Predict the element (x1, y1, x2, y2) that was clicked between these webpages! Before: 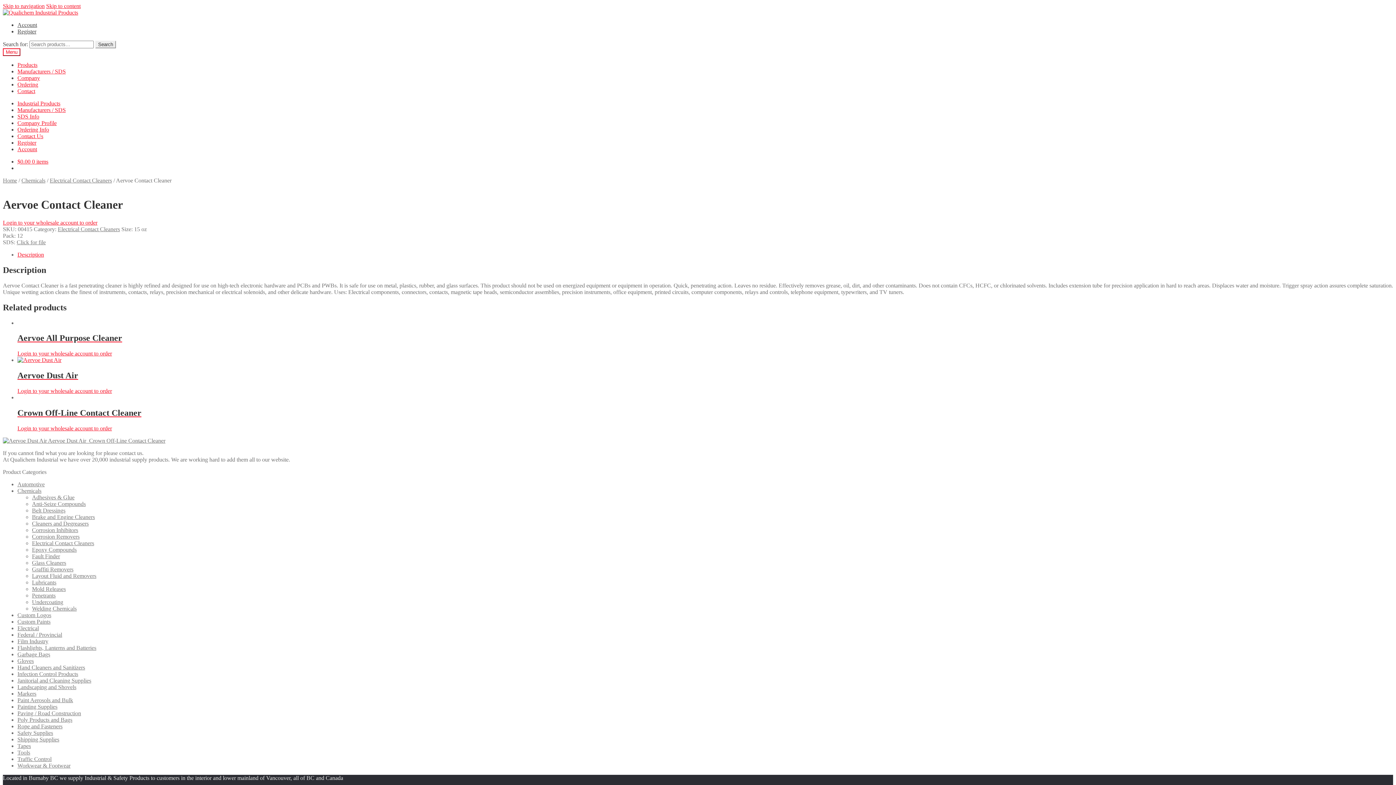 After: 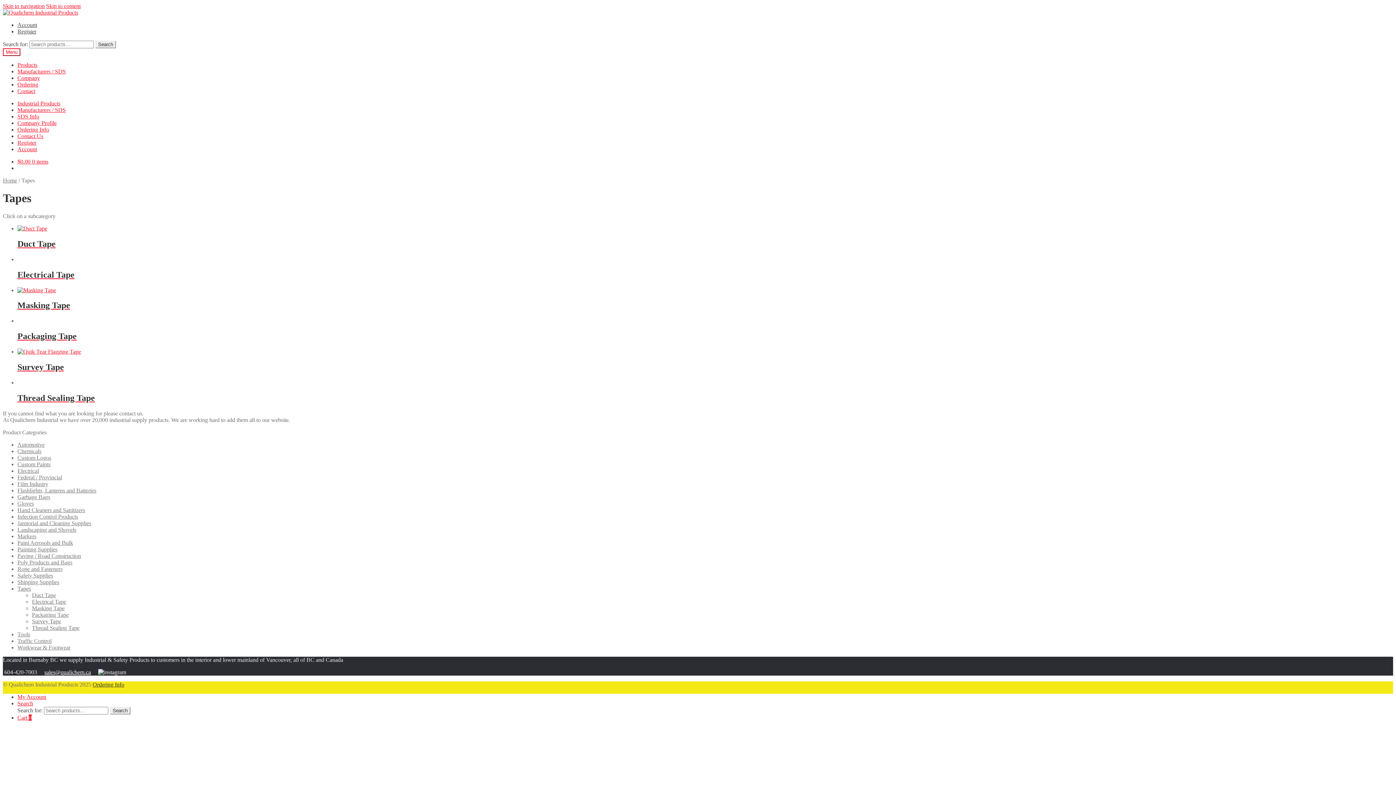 Action: bbox: (17, 743, 30, 749) label: Tapes